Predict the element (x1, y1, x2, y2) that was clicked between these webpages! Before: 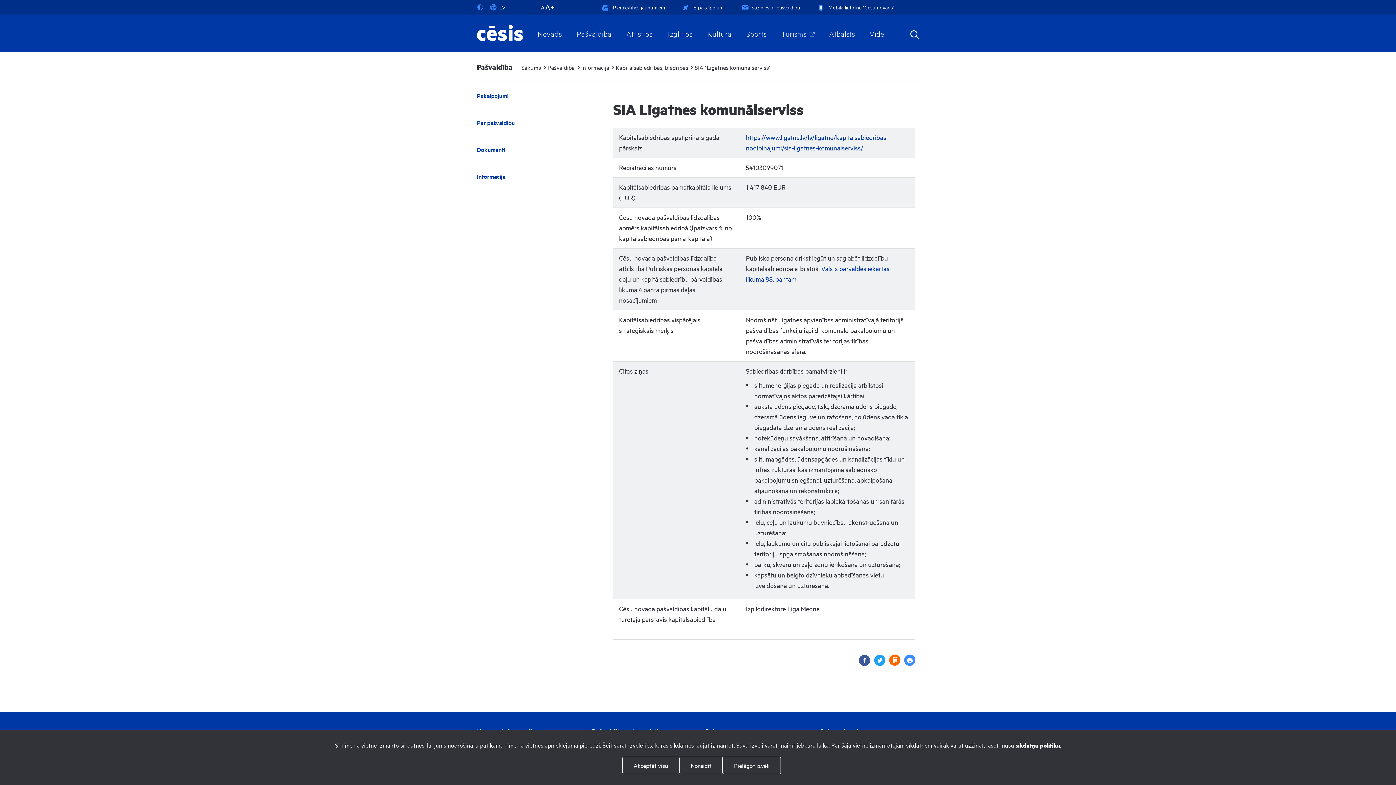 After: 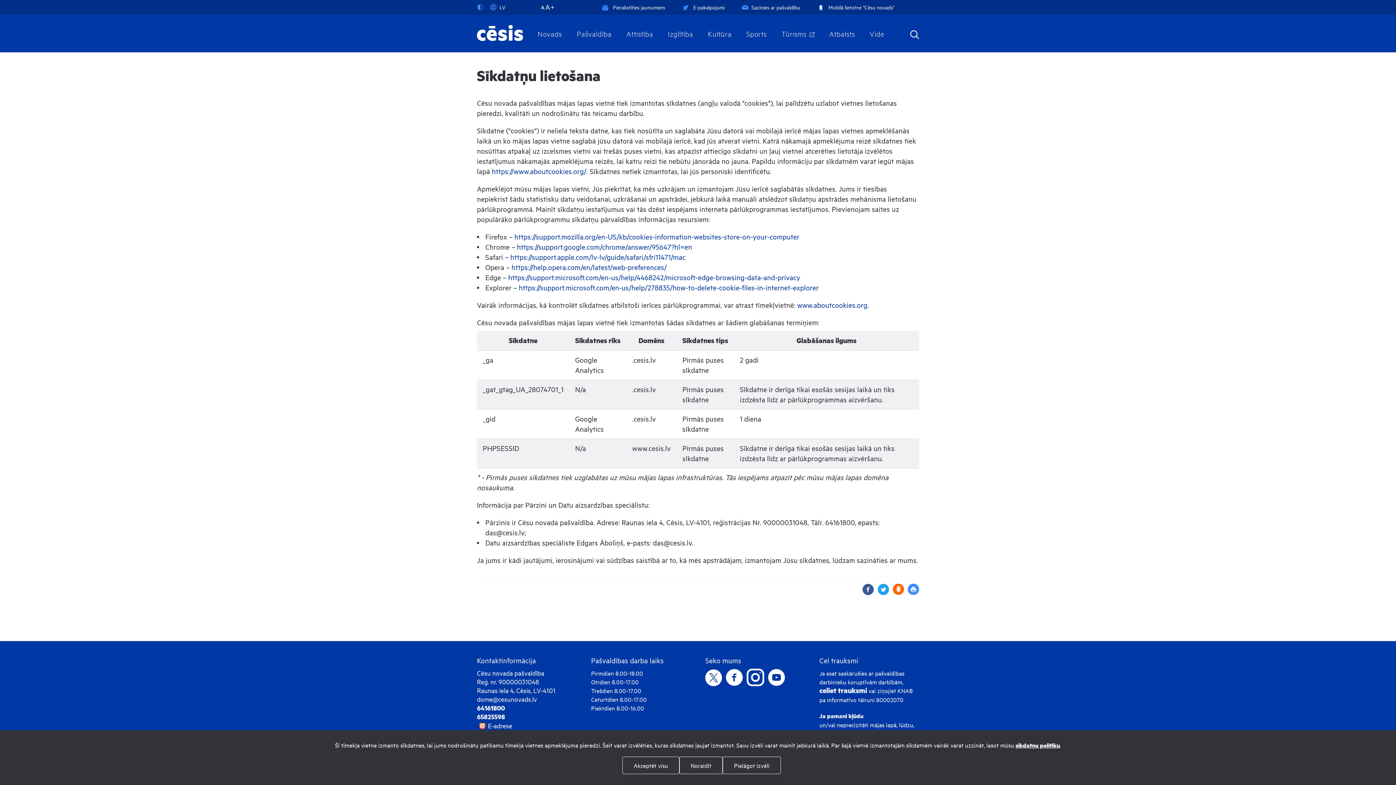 Action: label: sīkdatņu politiku bbox: (1015, 741, 1060, 749)